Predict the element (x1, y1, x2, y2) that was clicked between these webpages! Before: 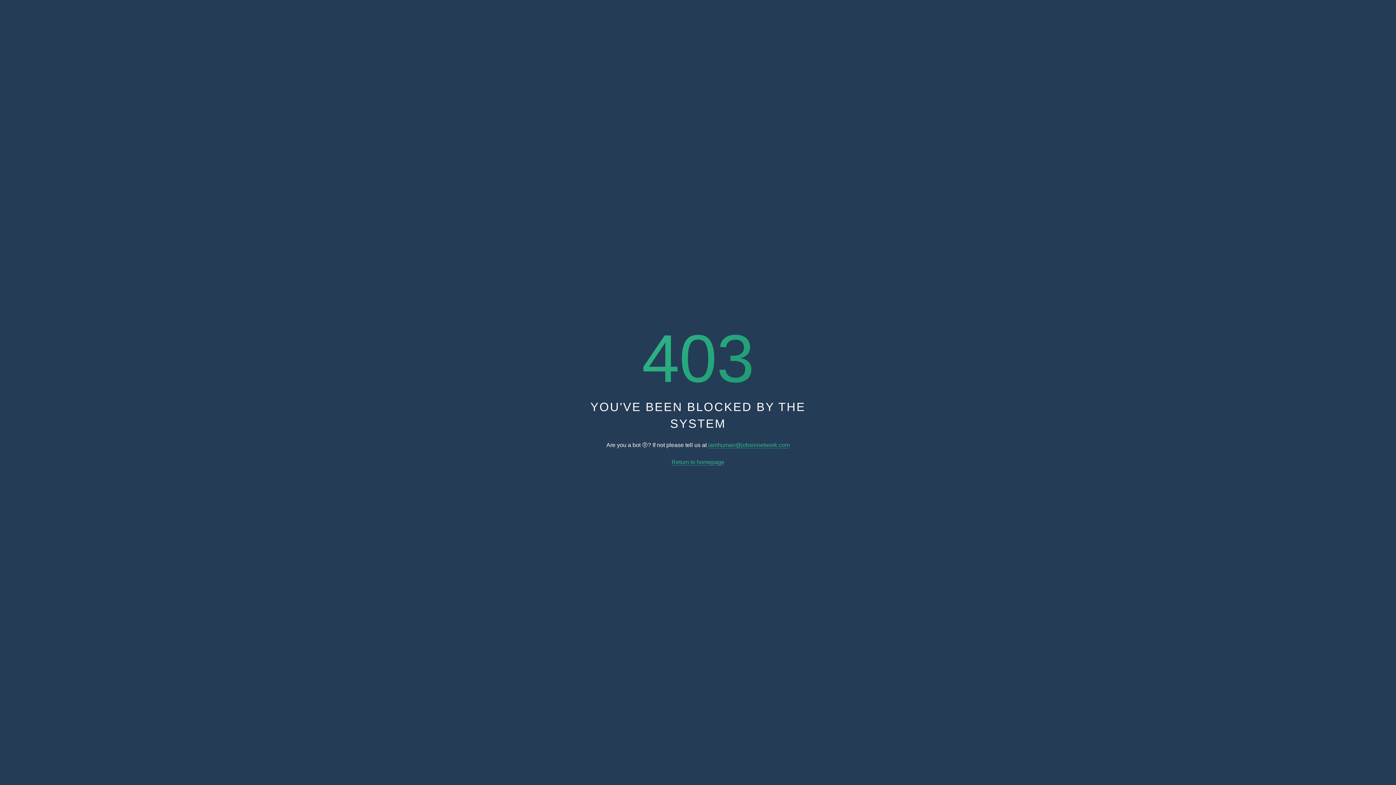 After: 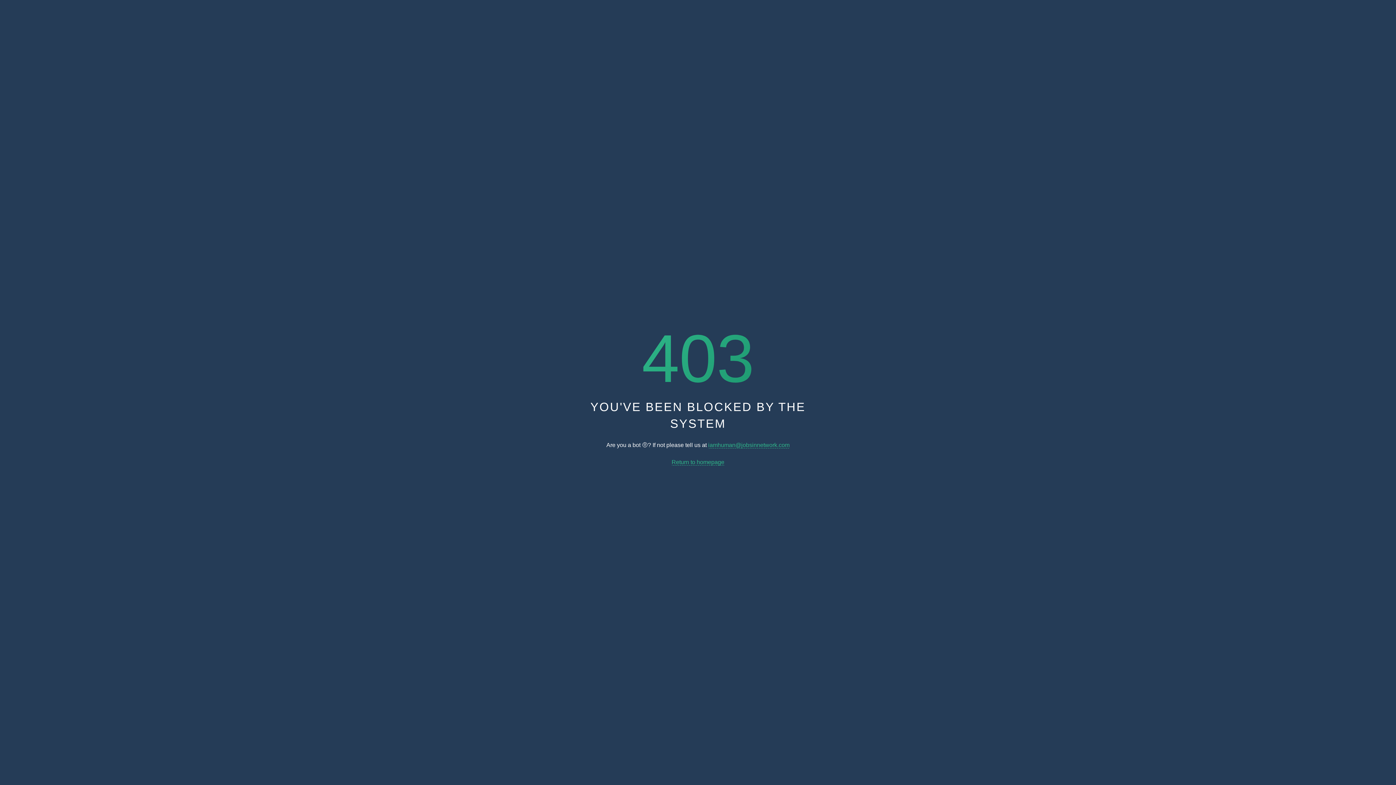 Action: bbox: (708, 442, 789, 448) label: iamhuman@jobsinnetwork.com